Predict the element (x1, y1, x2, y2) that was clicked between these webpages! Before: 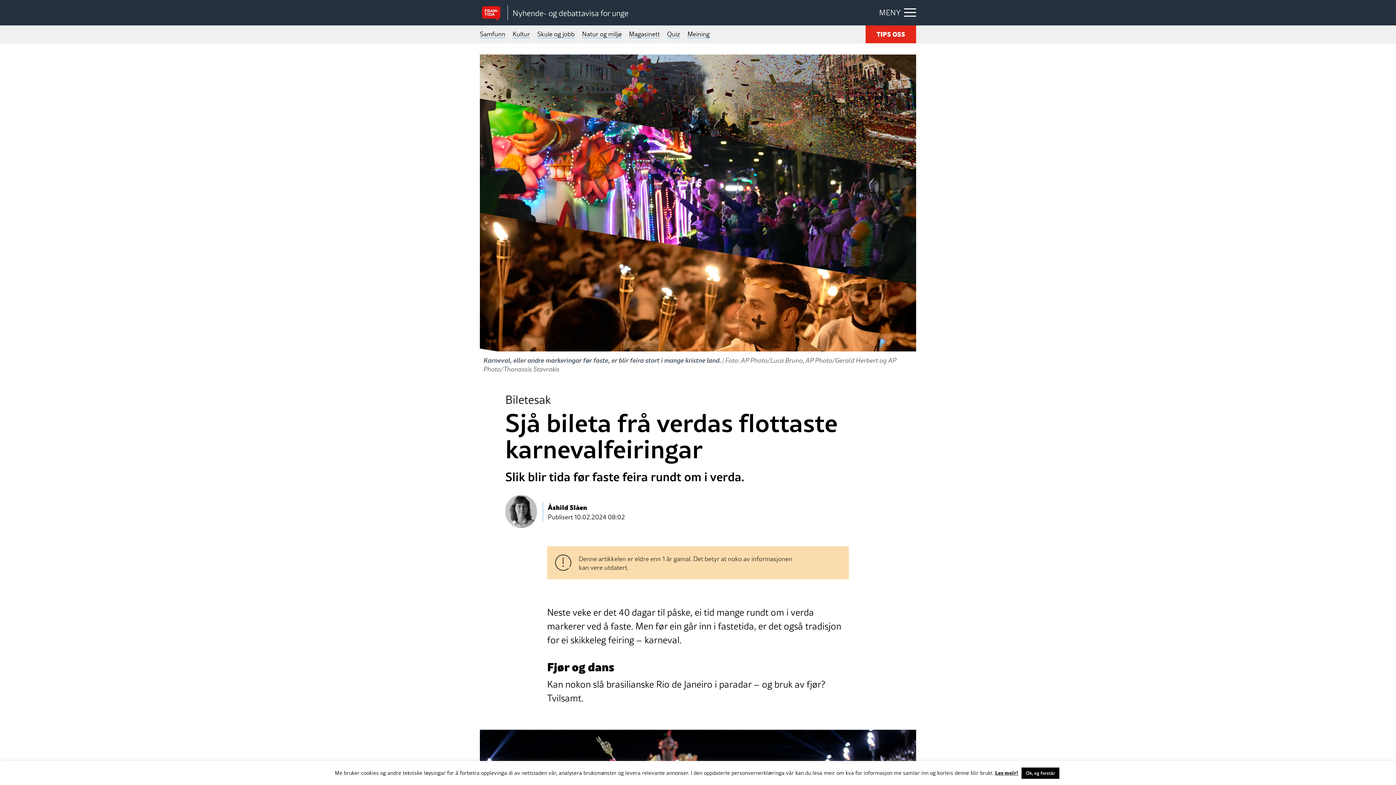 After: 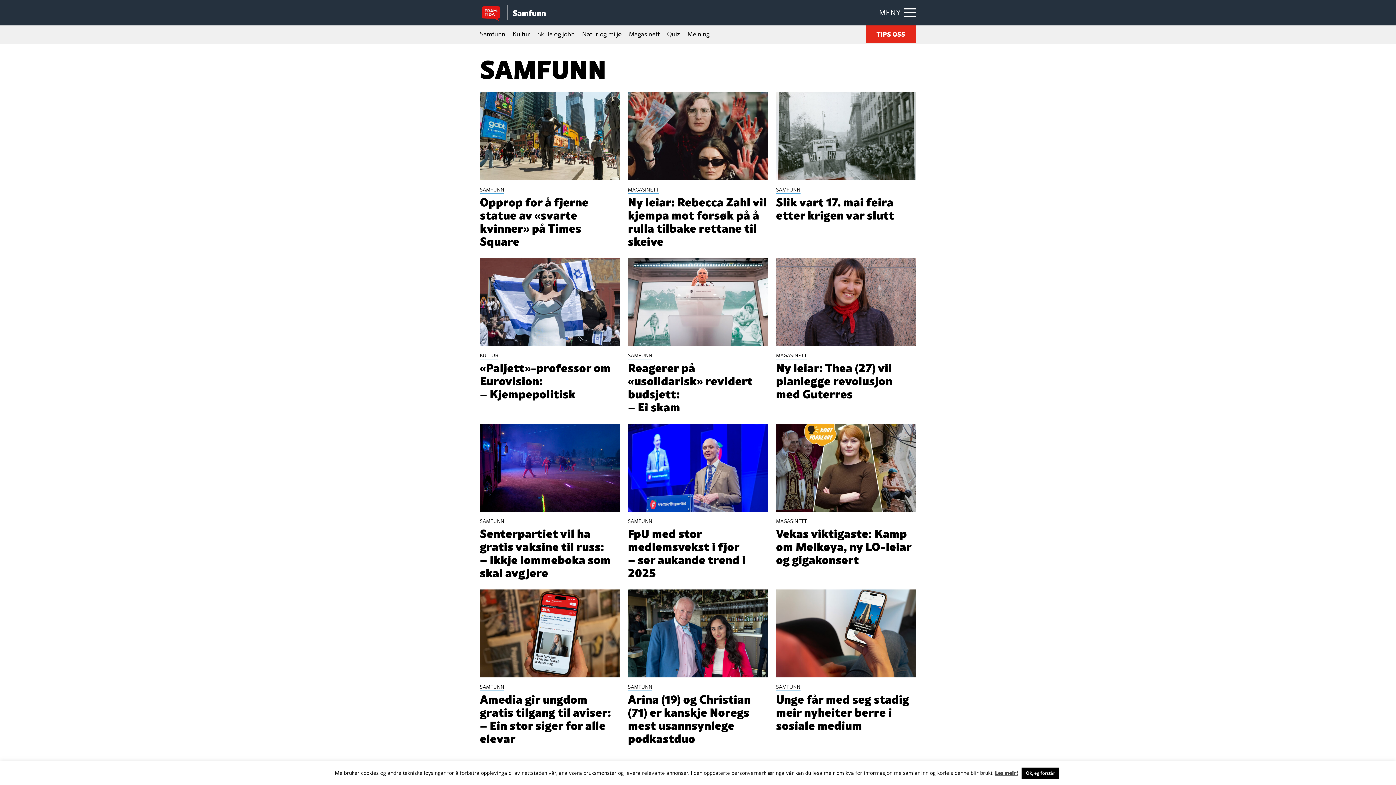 Action: label: Samfunn bbox: (480, 25, 505, 43)